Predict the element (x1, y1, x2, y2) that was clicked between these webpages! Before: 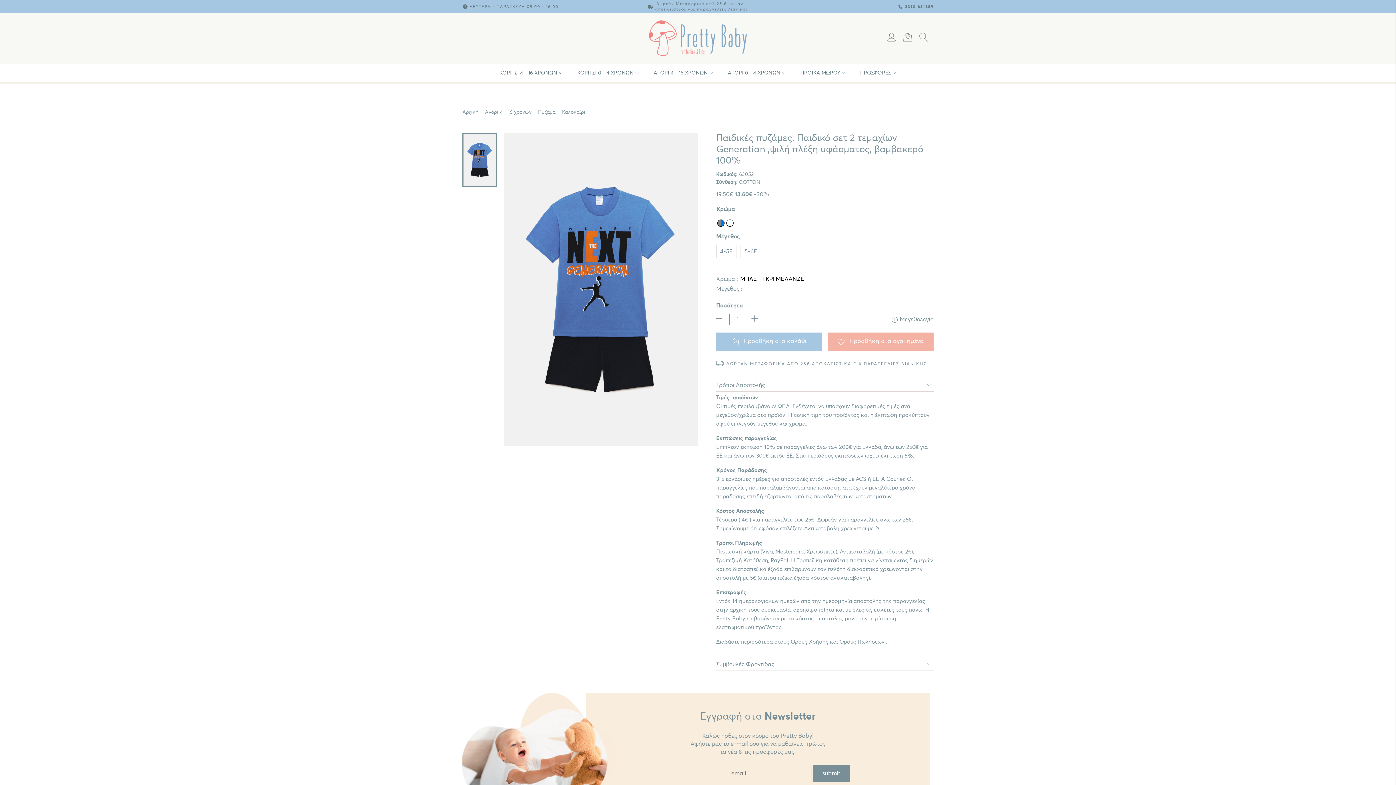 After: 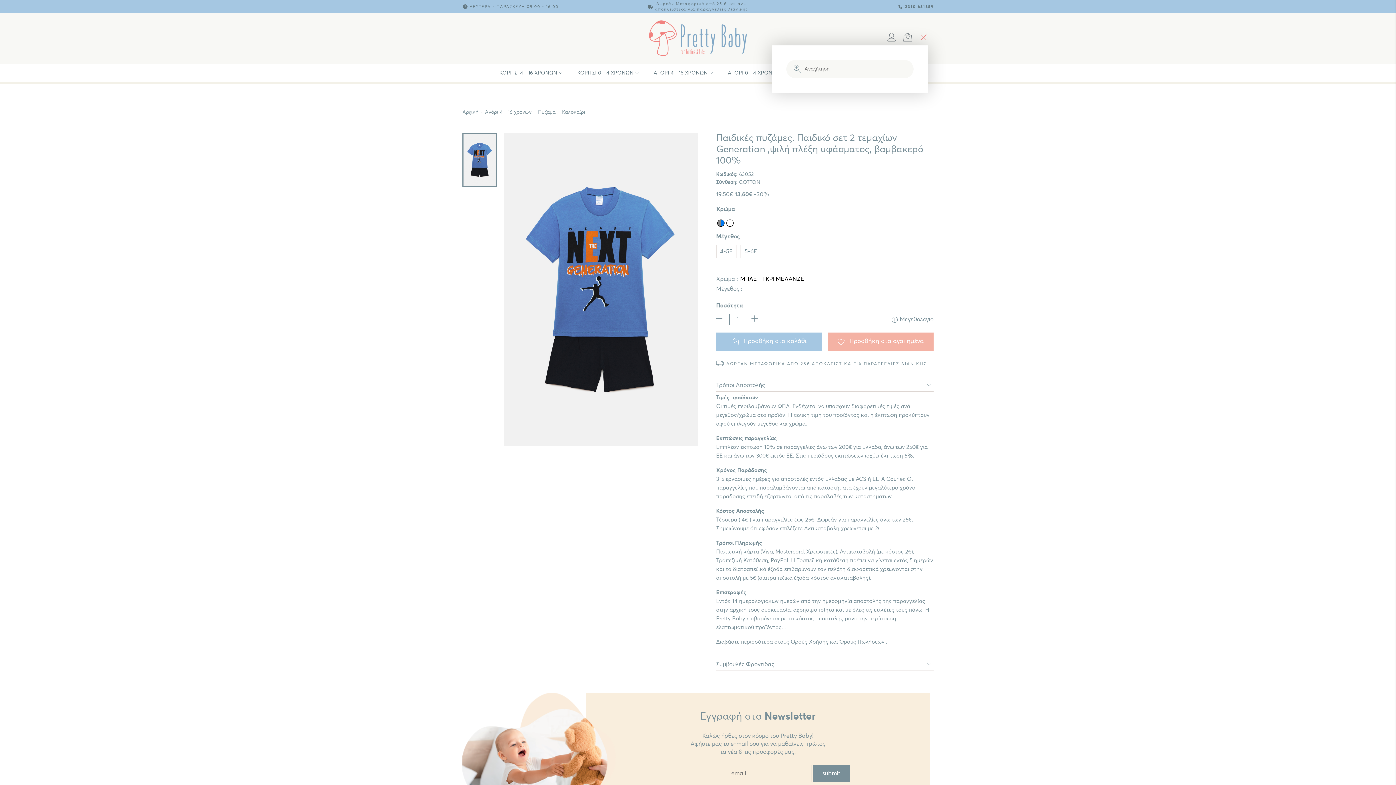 Action: bbox: (919, 34, 928, 42) label: Αναζήτηση